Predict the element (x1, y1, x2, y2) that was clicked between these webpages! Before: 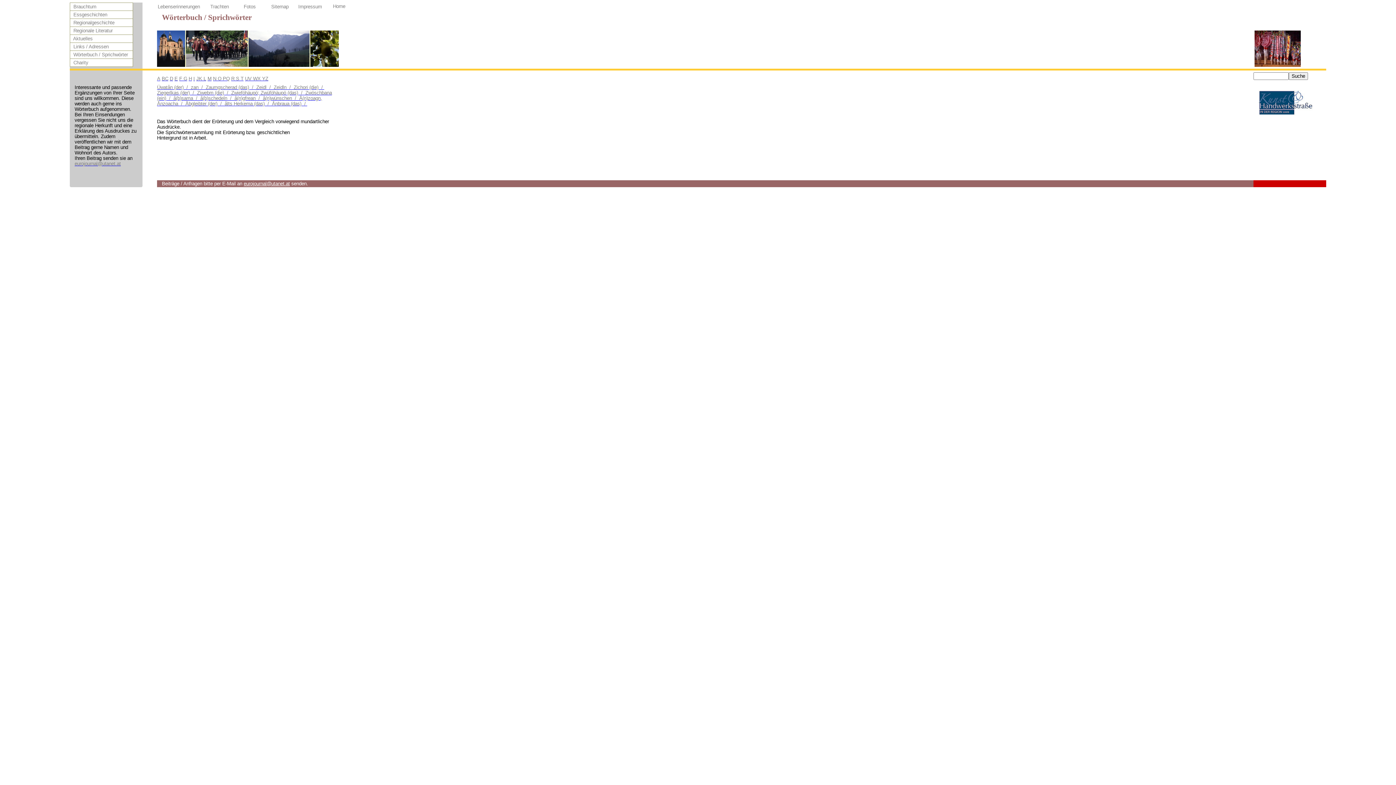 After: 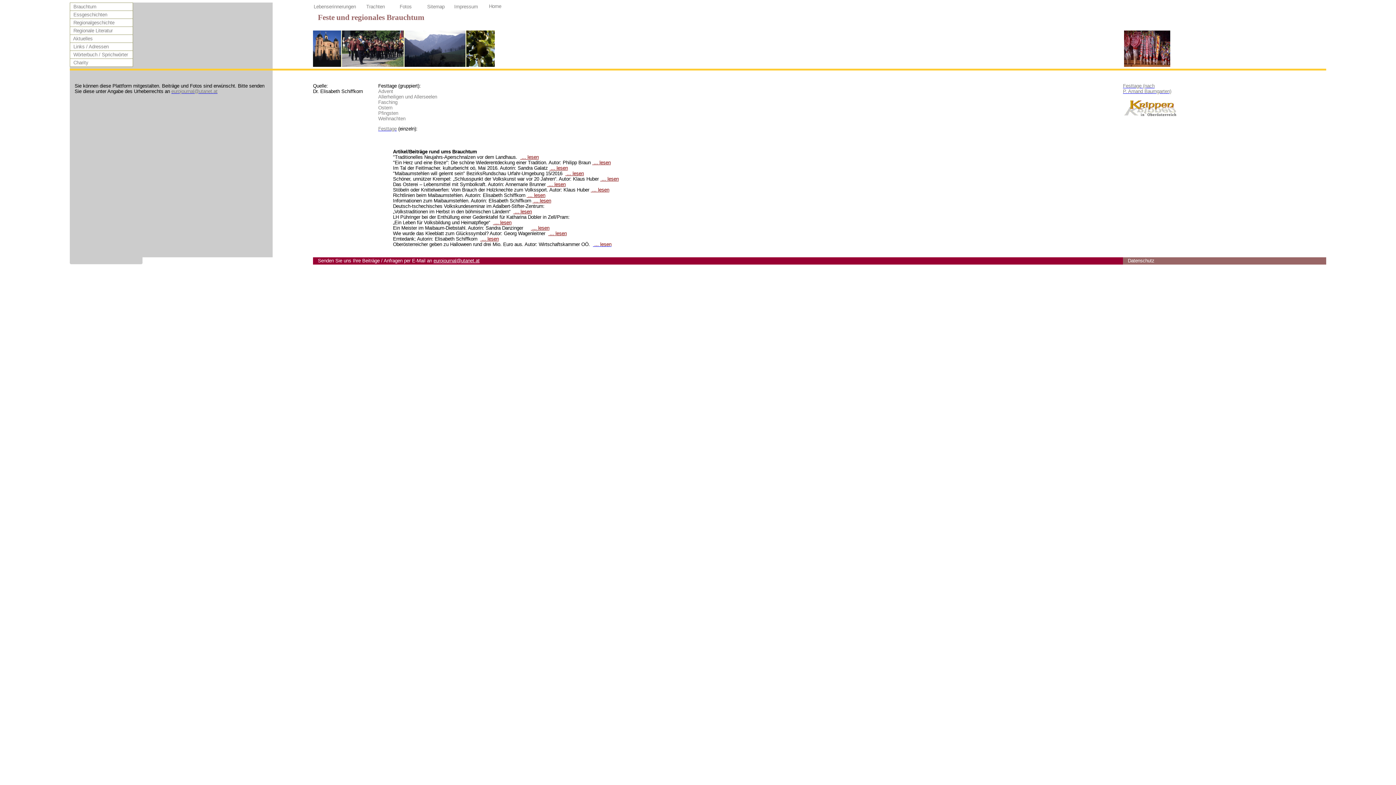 Action: bbox: (70, 4, 96, 9) label:   Brauchtum